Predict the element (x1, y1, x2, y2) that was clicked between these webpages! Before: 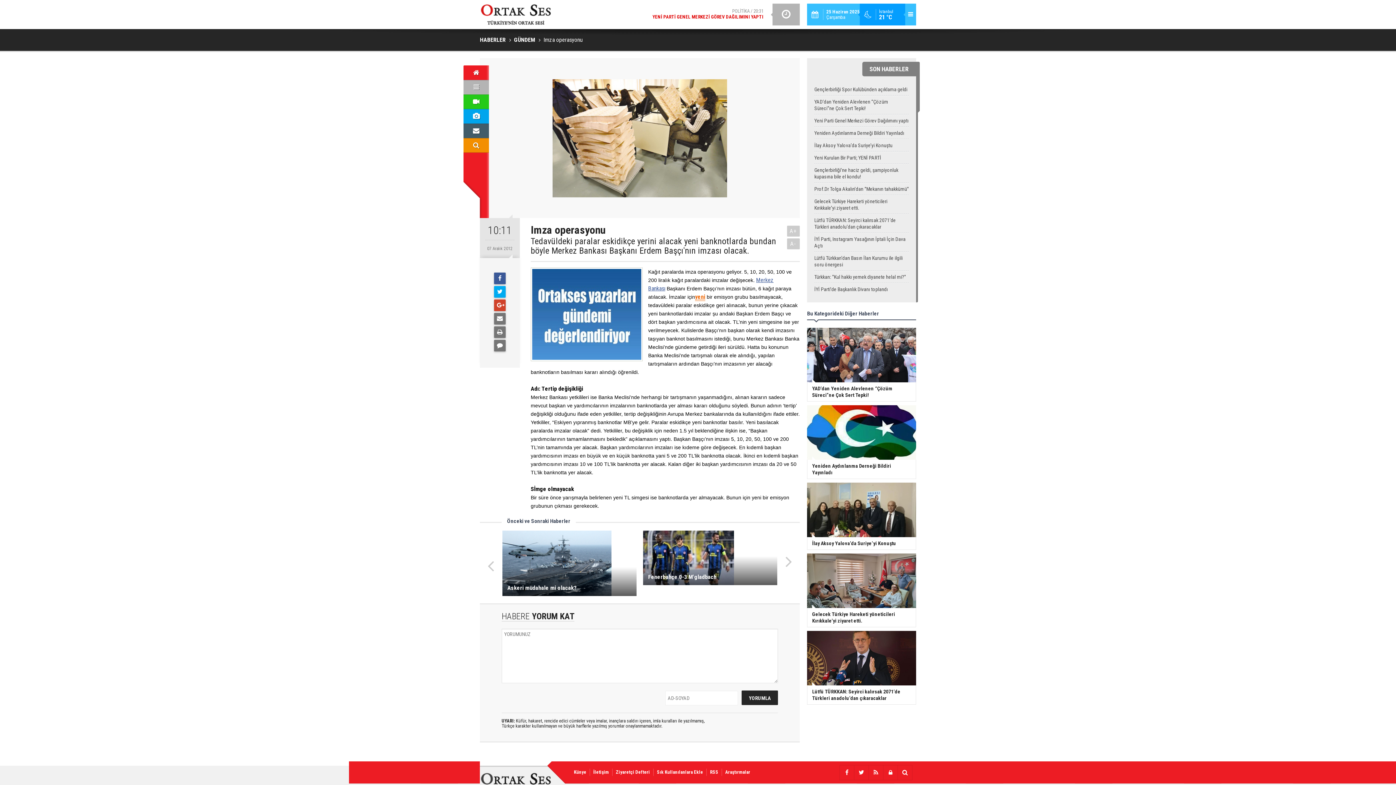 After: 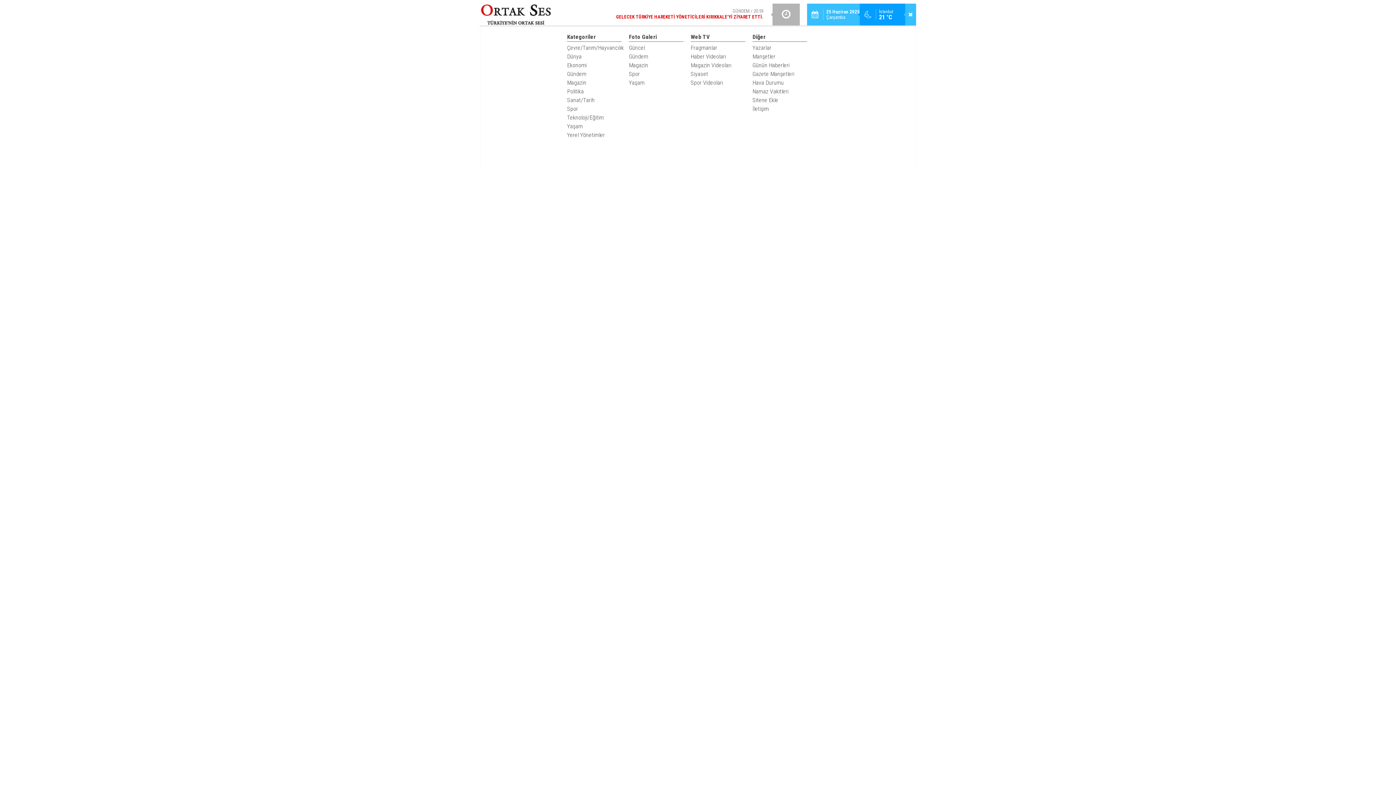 Action: bbox: (463, 80, 489, 94)